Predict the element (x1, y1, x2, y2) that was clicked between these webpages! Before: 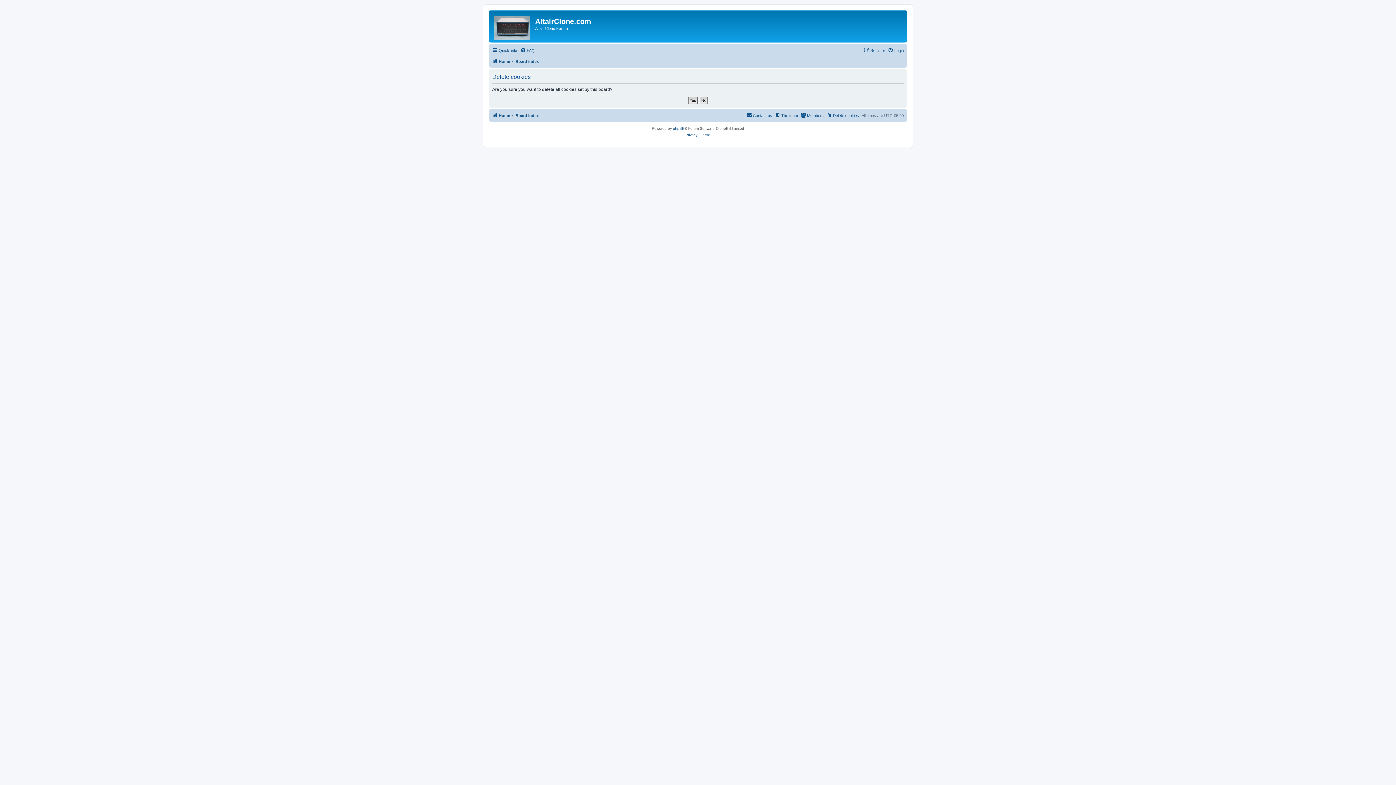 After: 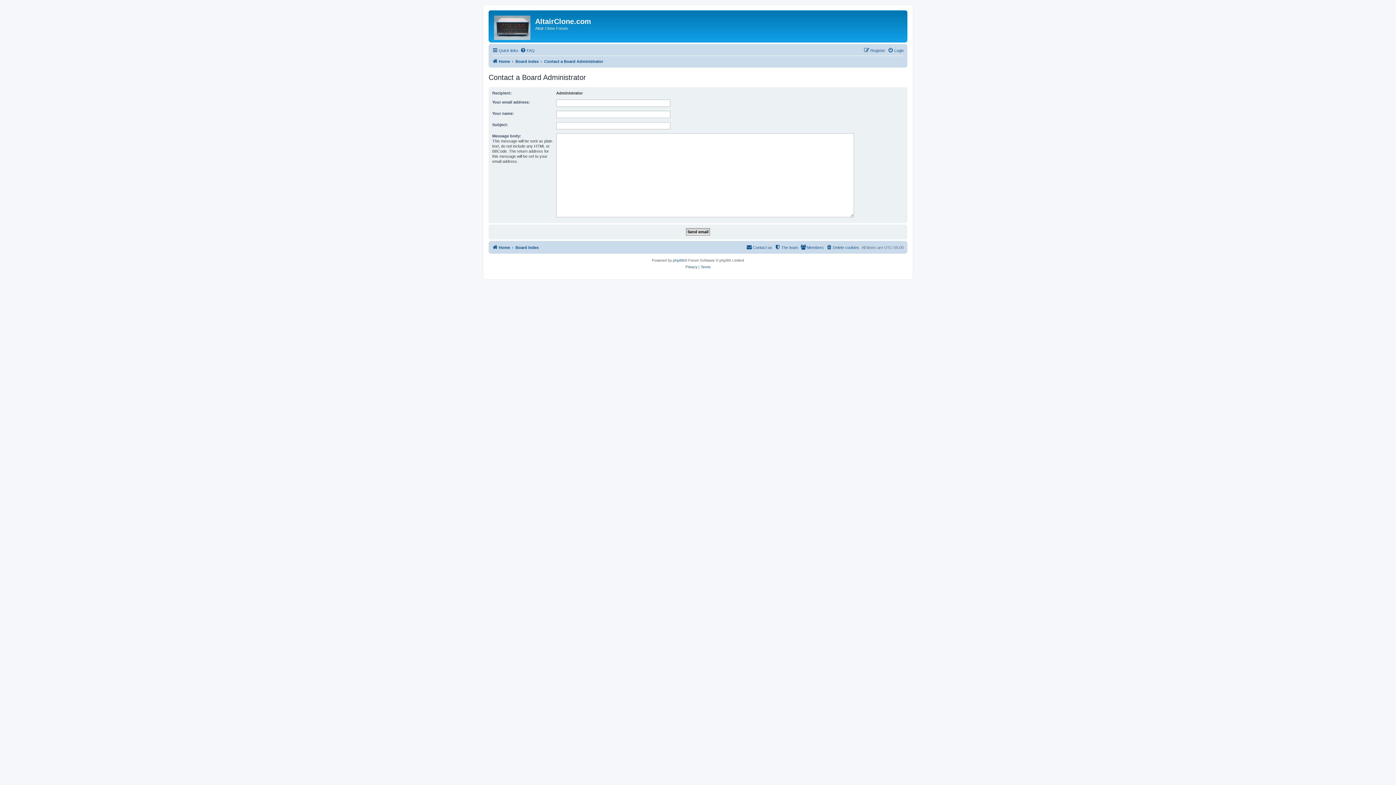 Action: bbox: (746, 111, 772, 120) label: Contact us